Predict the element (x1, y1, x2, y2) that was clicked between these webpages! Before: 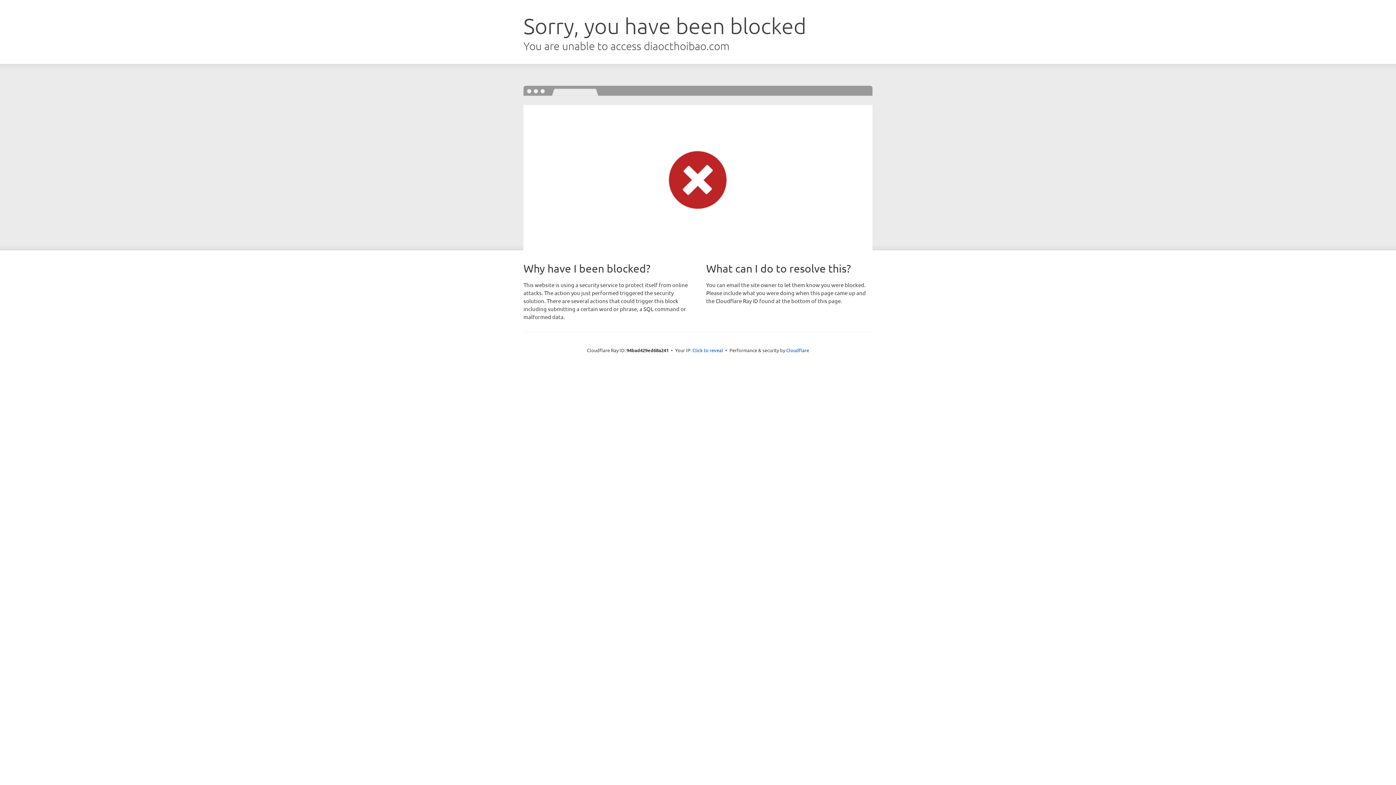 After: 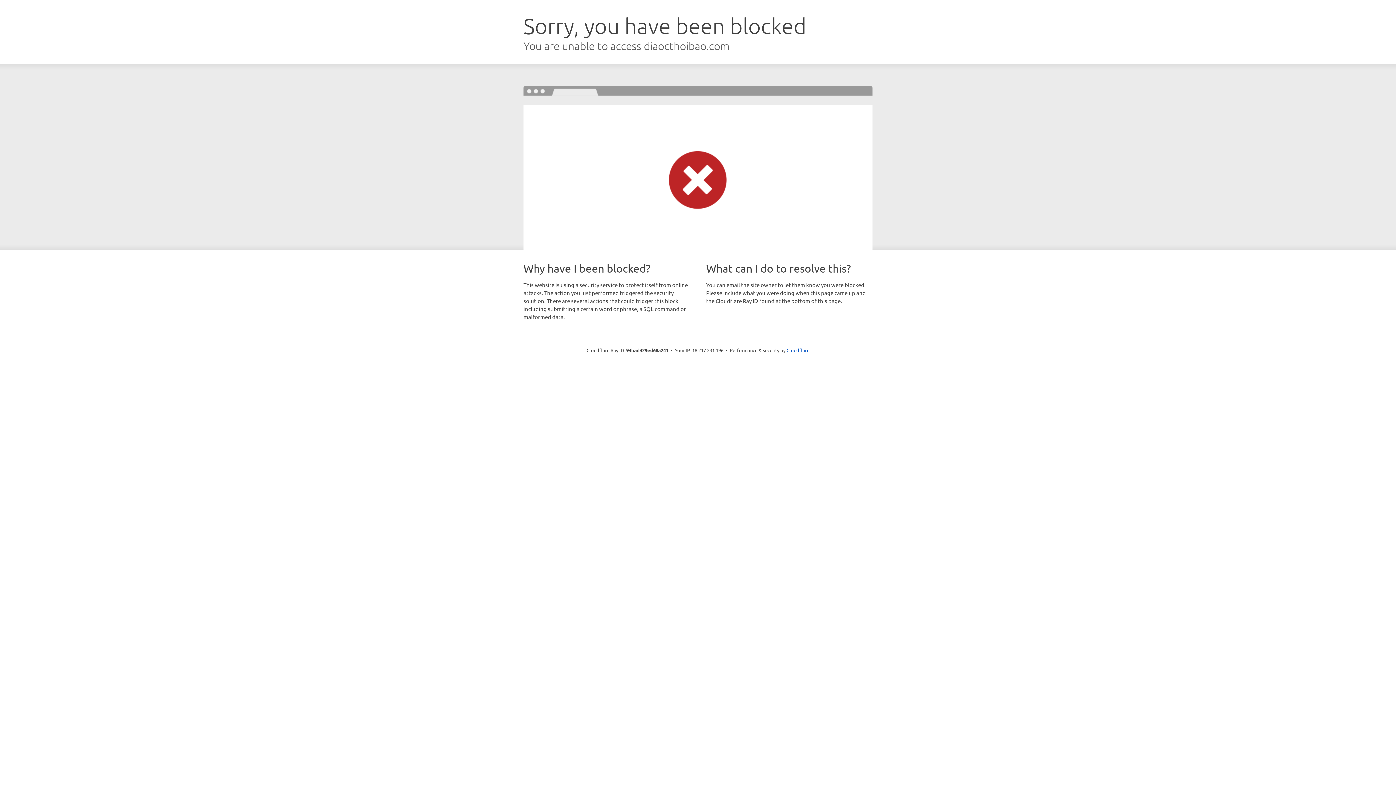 Action: label: Click to reveal bbox: (692, 346, 723, 353)